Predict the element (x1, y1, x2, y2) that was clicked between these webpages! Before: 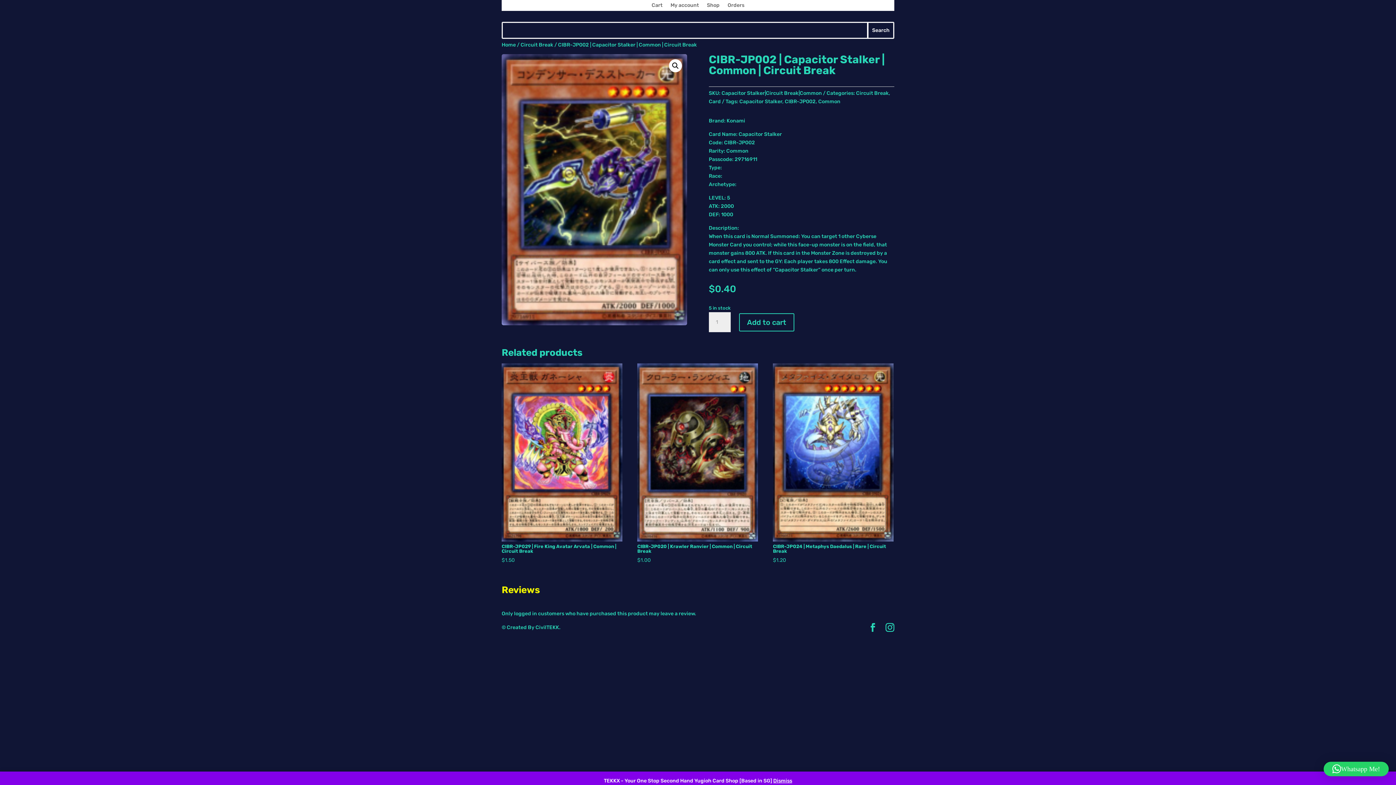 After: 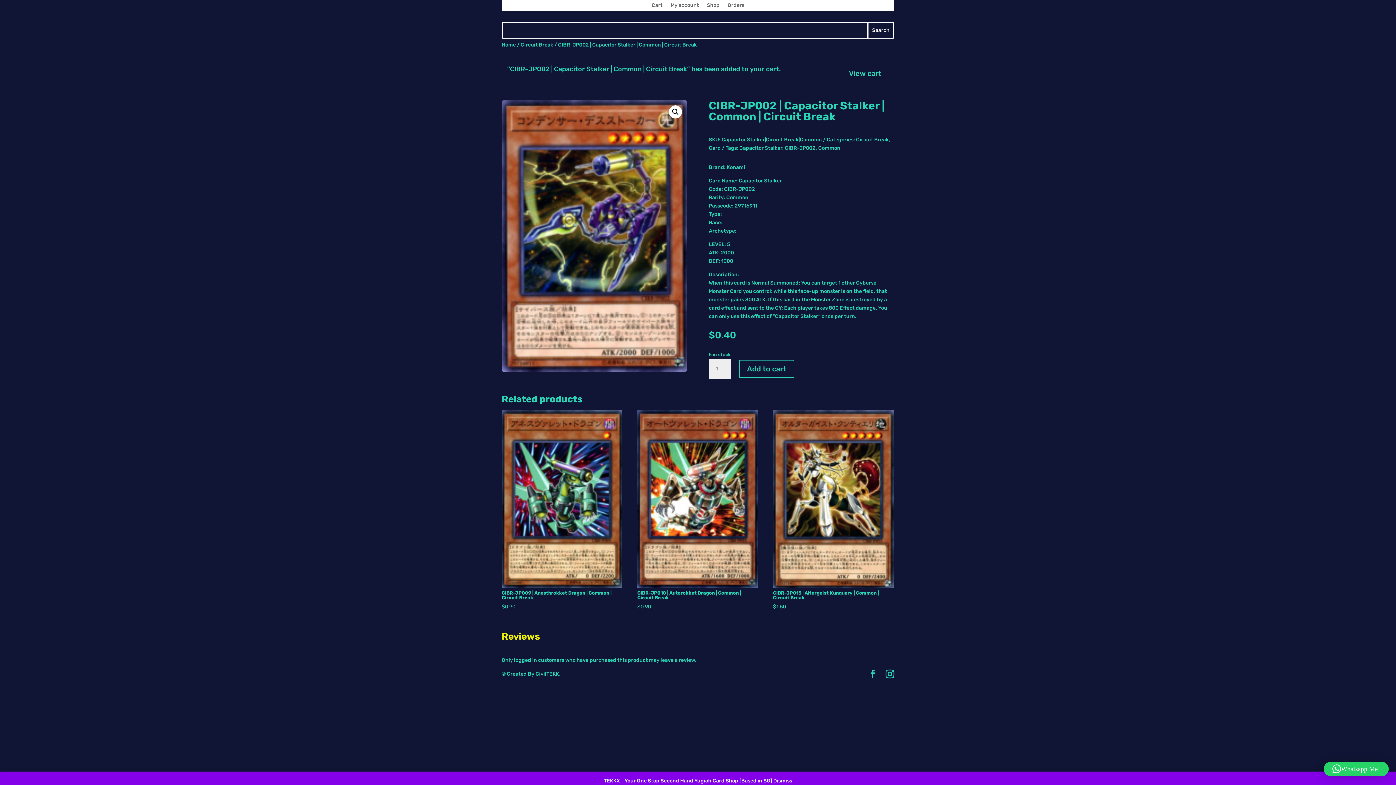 Action: bbox: (739, 313, 794, 331) label: Add to cart